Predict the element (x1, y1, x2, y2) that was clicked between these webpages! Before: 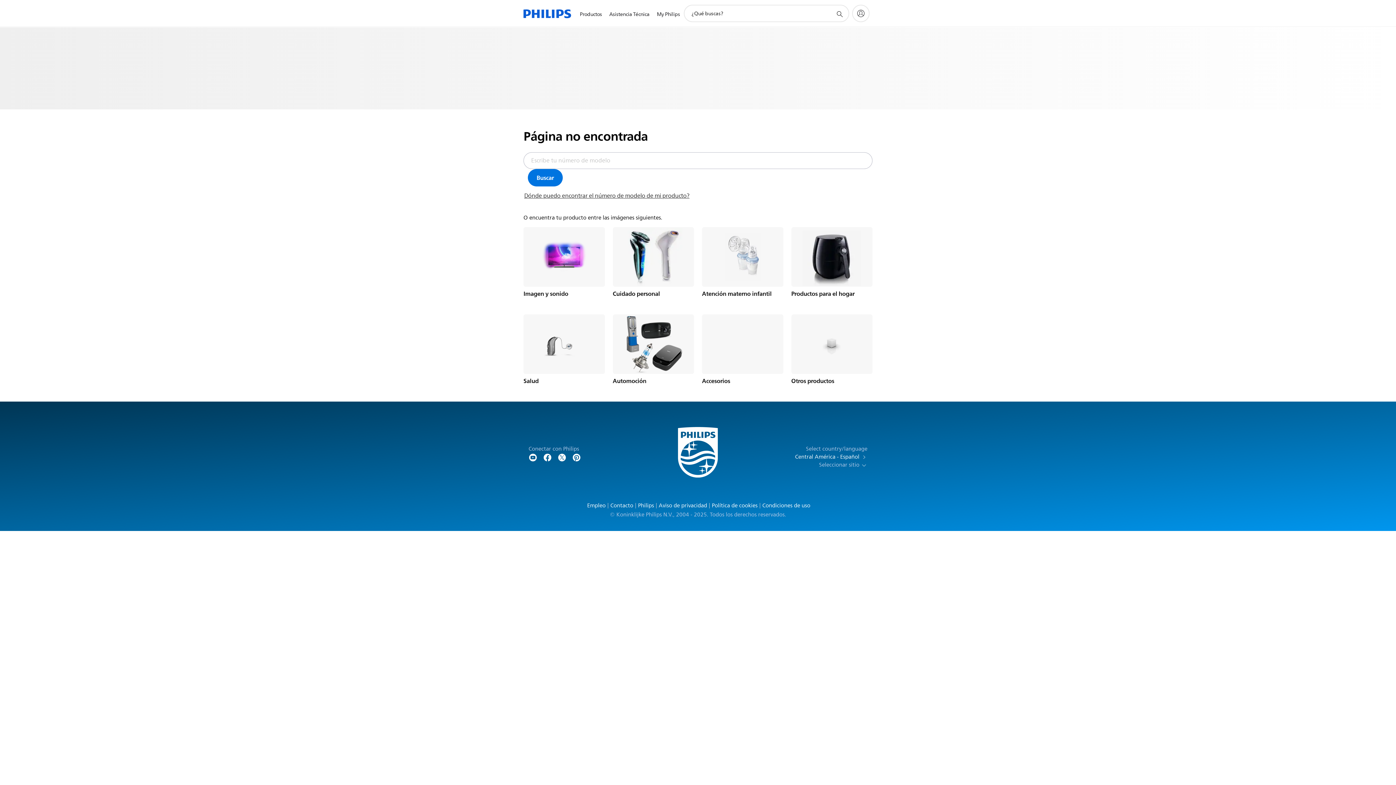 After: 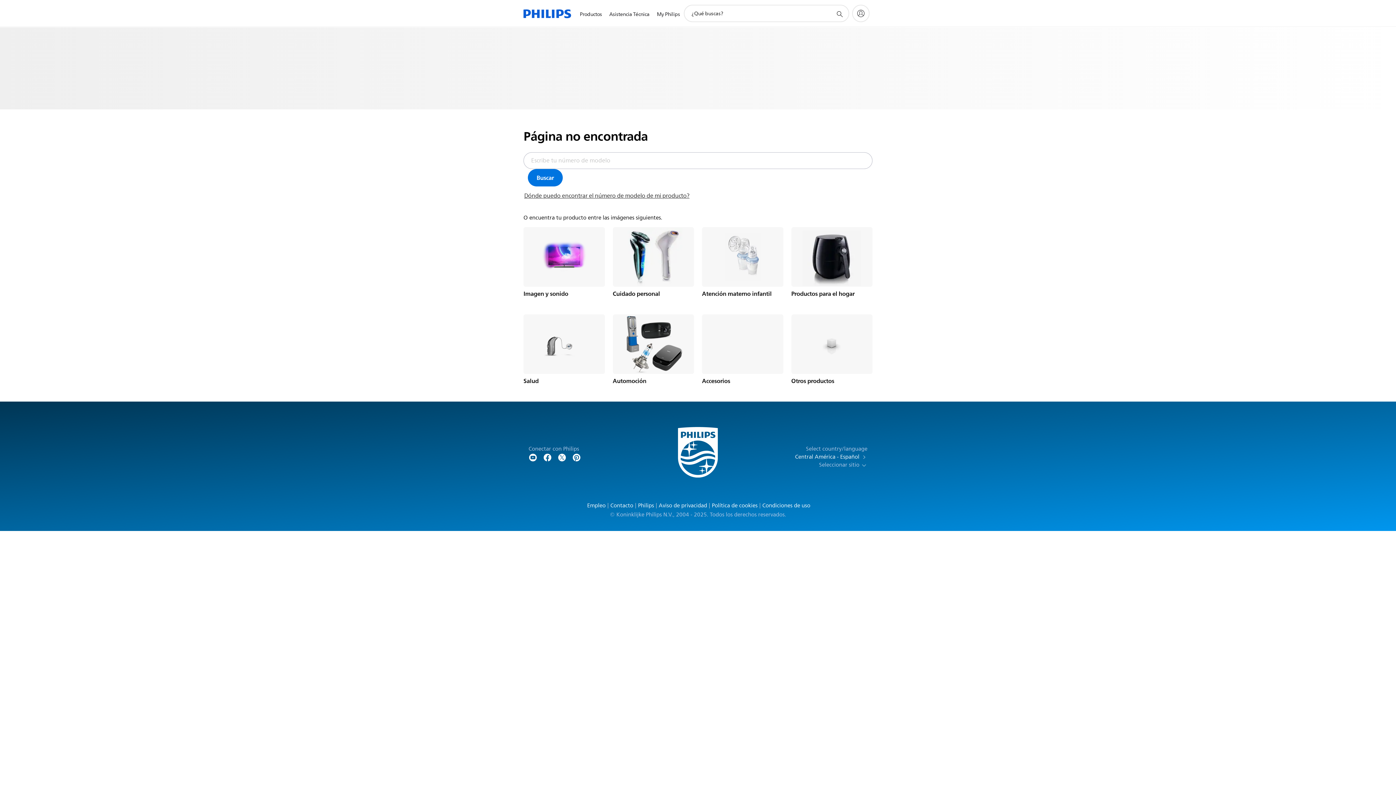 Action: label: Contacto bbox: (608, 503, 634, 508)